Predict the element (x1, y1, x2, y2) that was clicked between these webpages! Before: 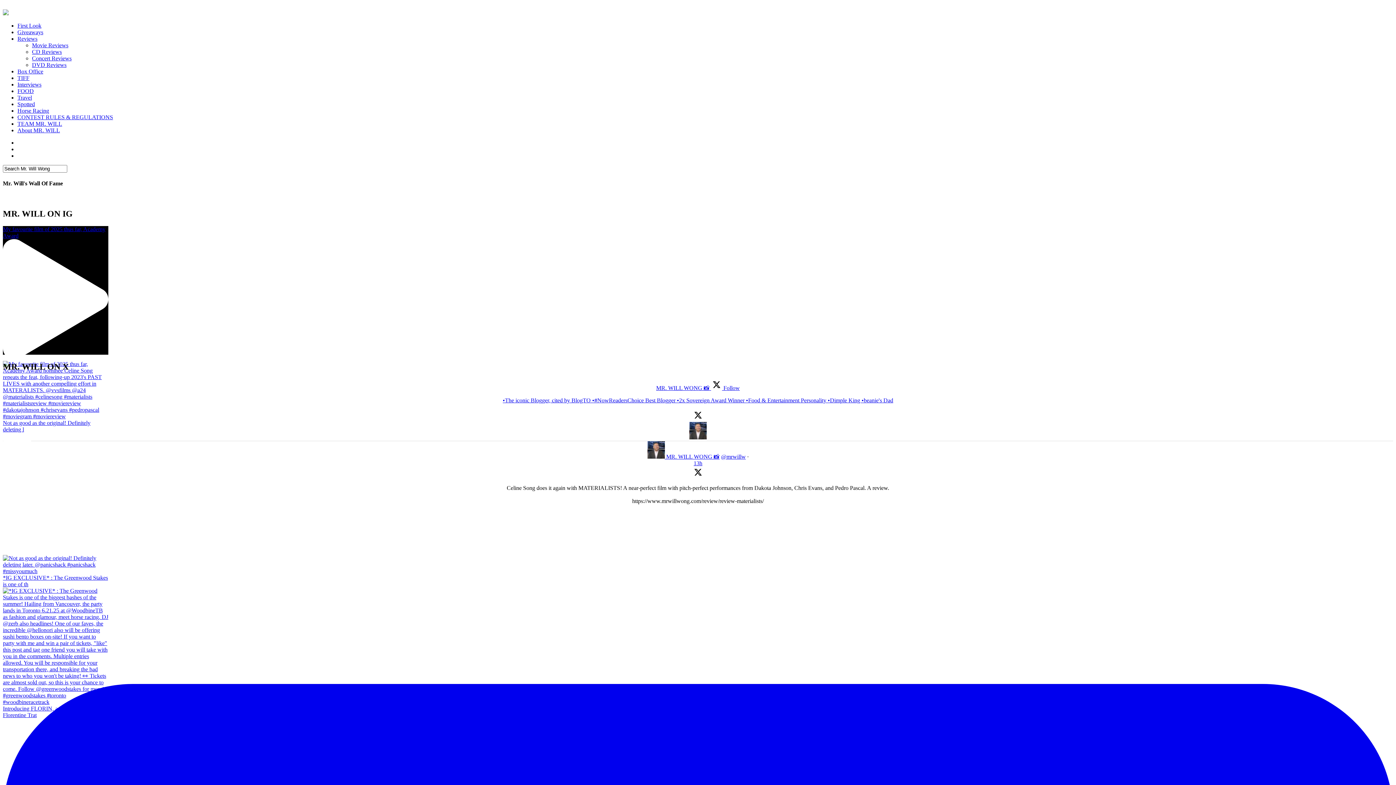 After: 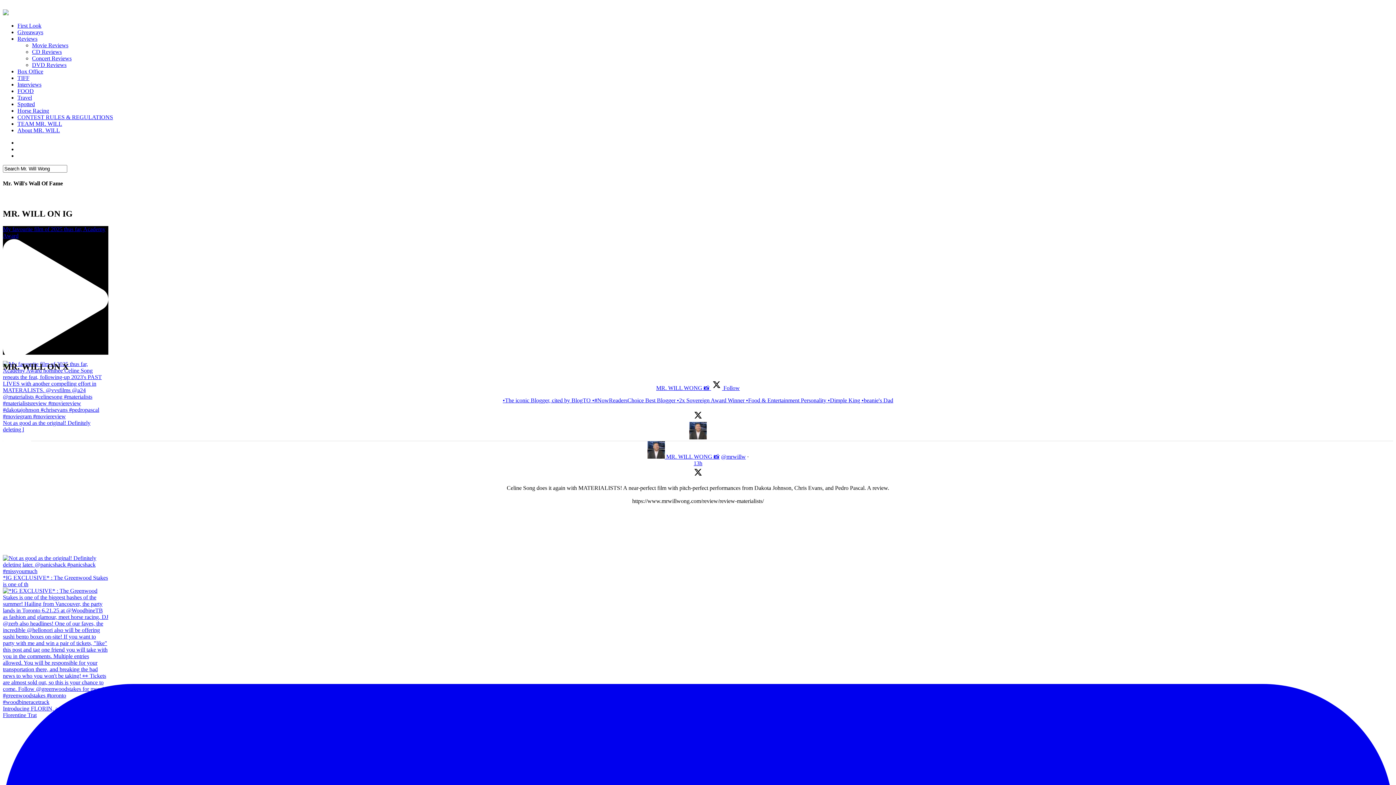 Action: label:   bbox: (647, 453, 666, 459)